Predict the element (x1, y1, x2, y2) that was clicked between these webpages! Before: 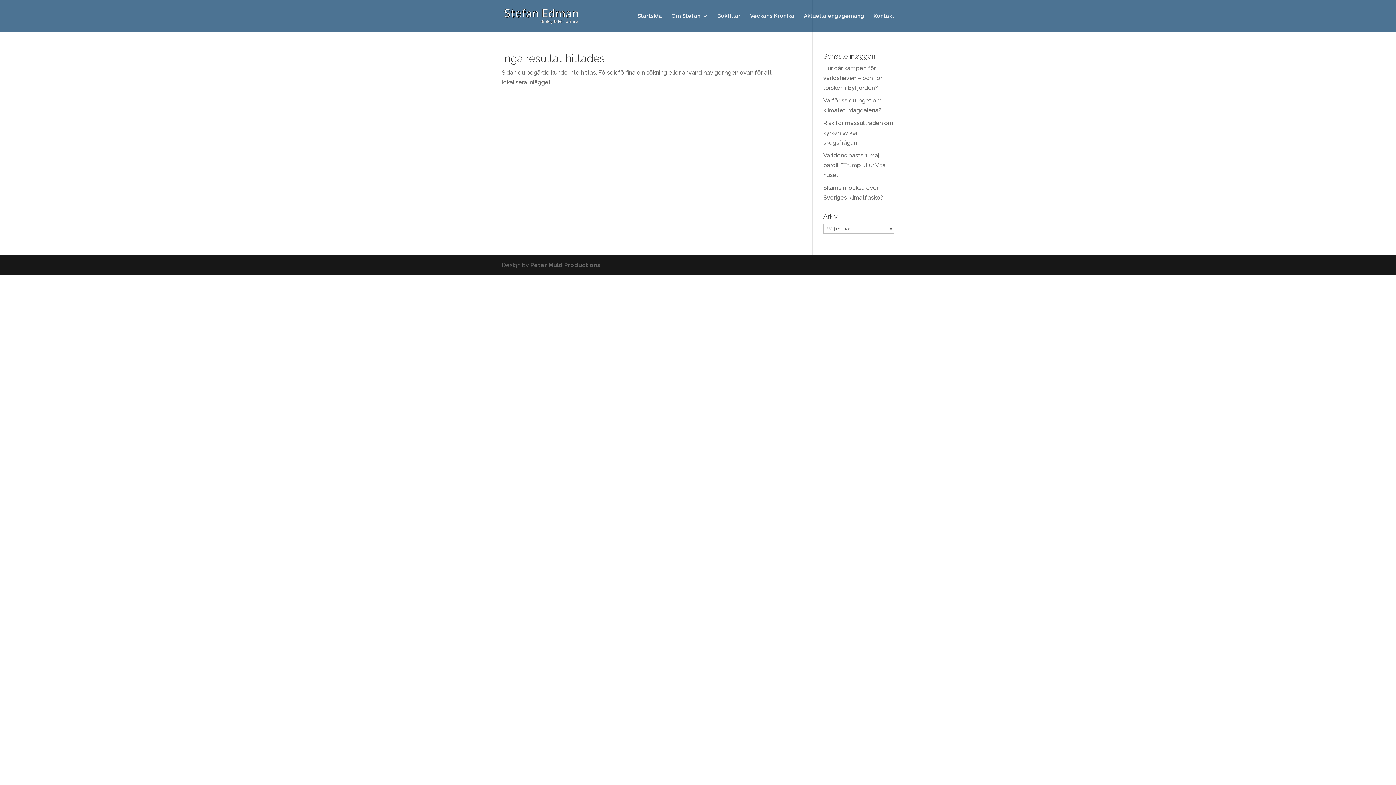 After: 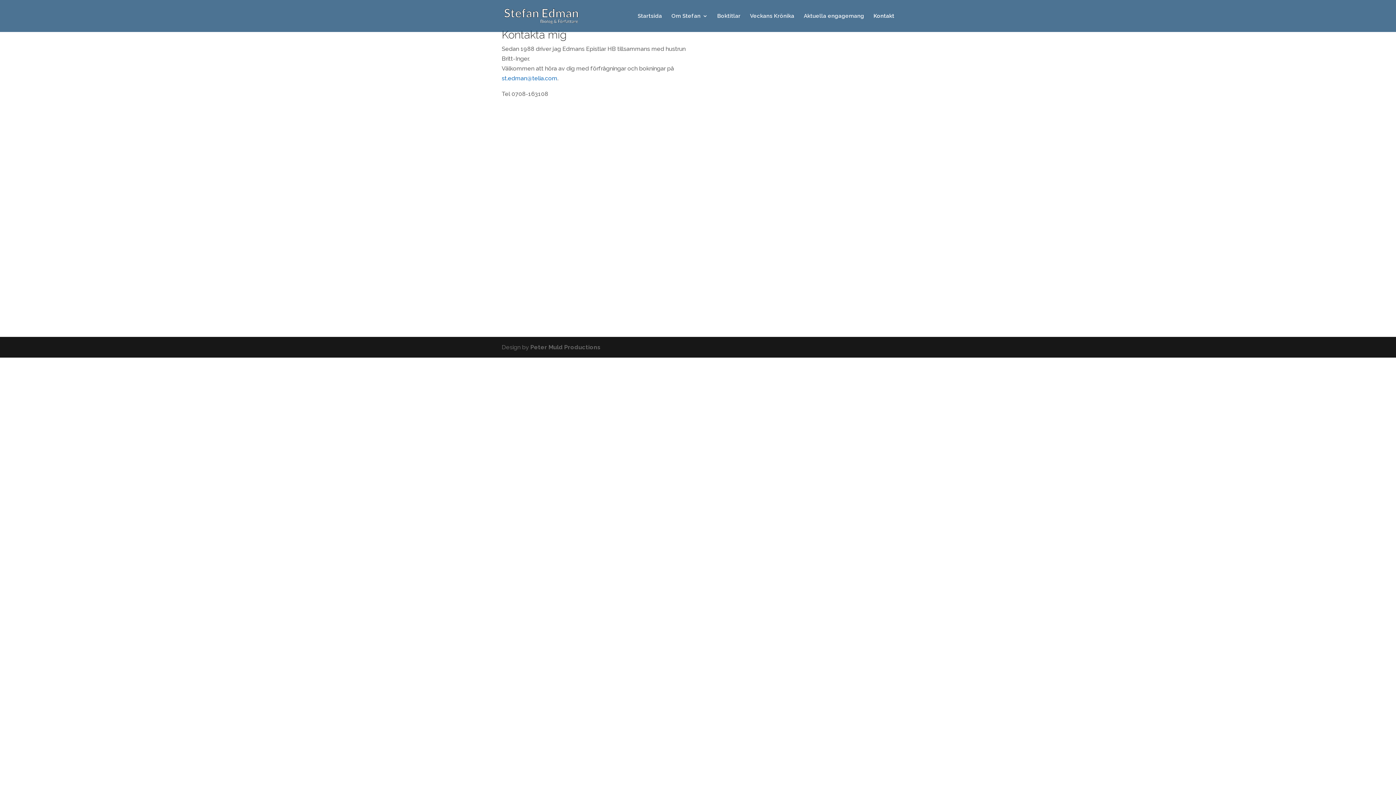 Action: bbox: (873, 13, 894, 32) label: Kontakt